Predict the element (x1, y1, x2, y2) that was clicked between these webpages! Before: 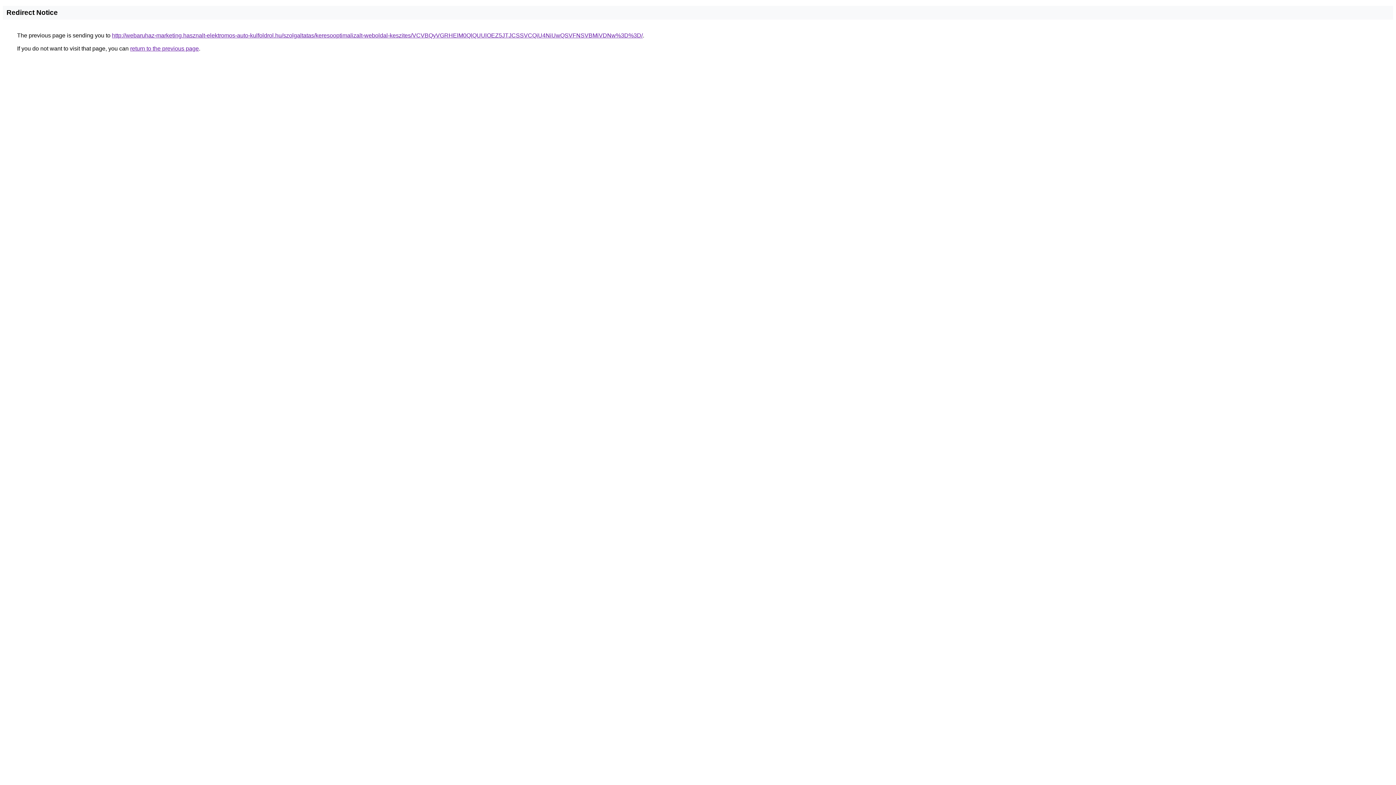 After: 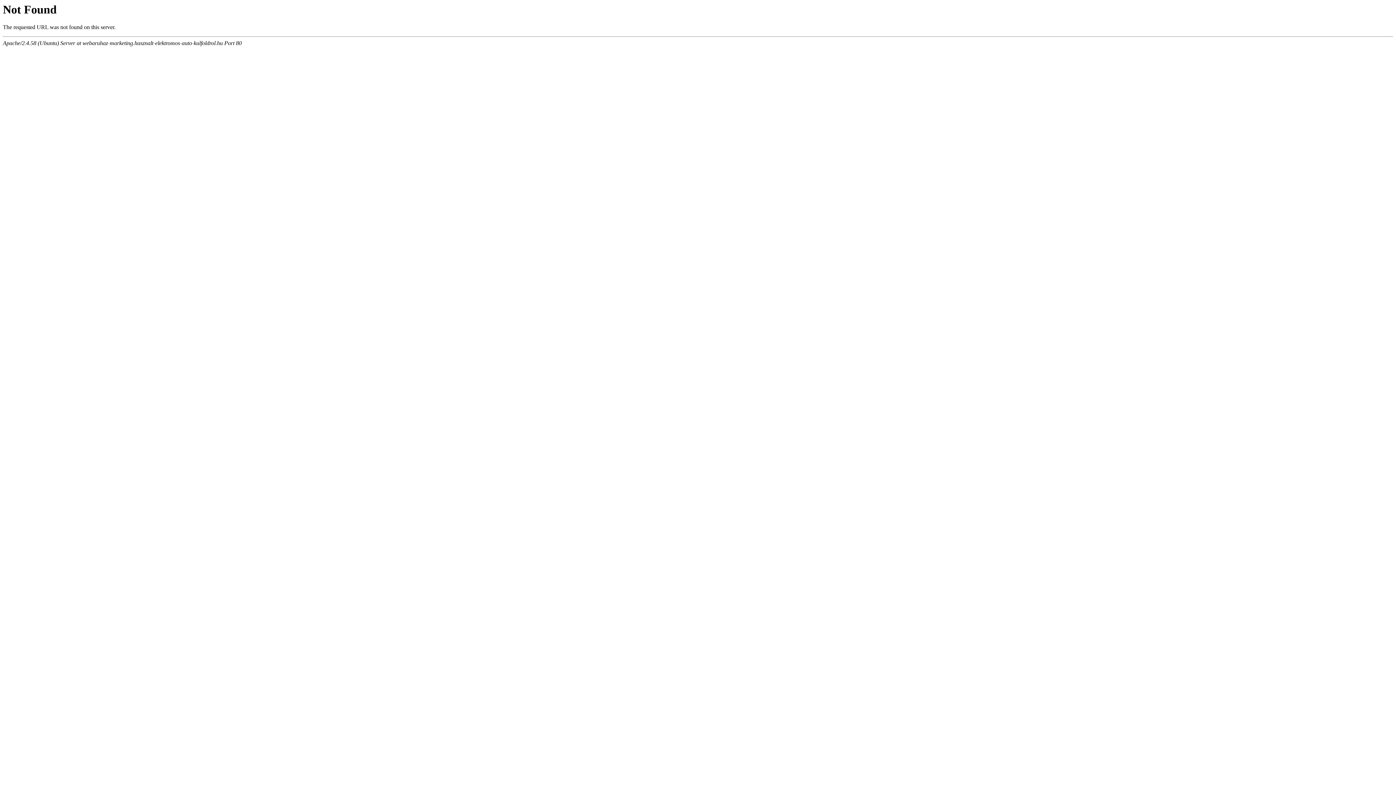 Action: label: http://webaruhaz-marketing.hasznalt-elektromos-auto-kulfoldrol.hu/szolgaltatas/keresooptimalizalt-weboldal-keszites/VCVBQyVGRHElM0QlQUUlOEZ5JTJCSSVCQiU4NiUwQSVFNSVBMiVDNw%3D%3D/ bbox: (112, 32, 642, 38)